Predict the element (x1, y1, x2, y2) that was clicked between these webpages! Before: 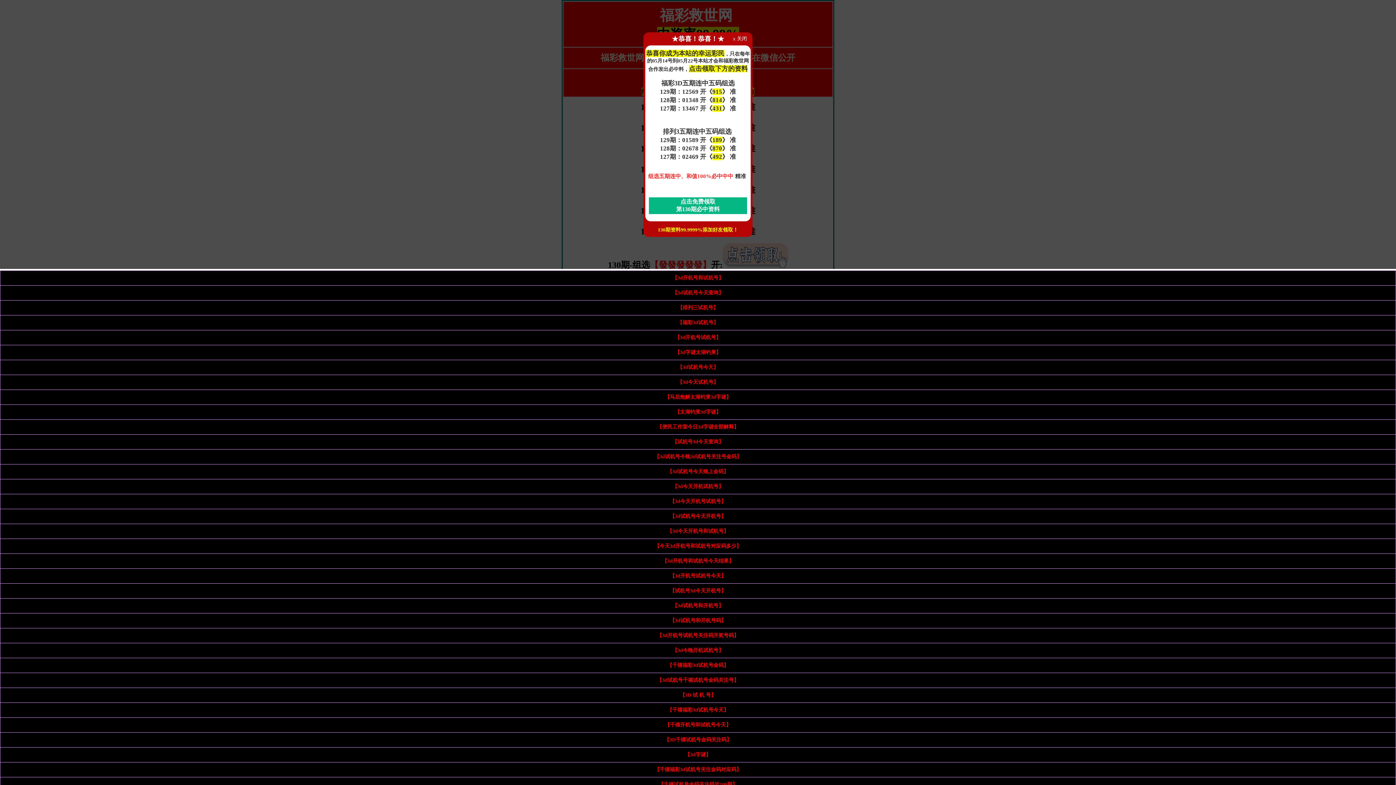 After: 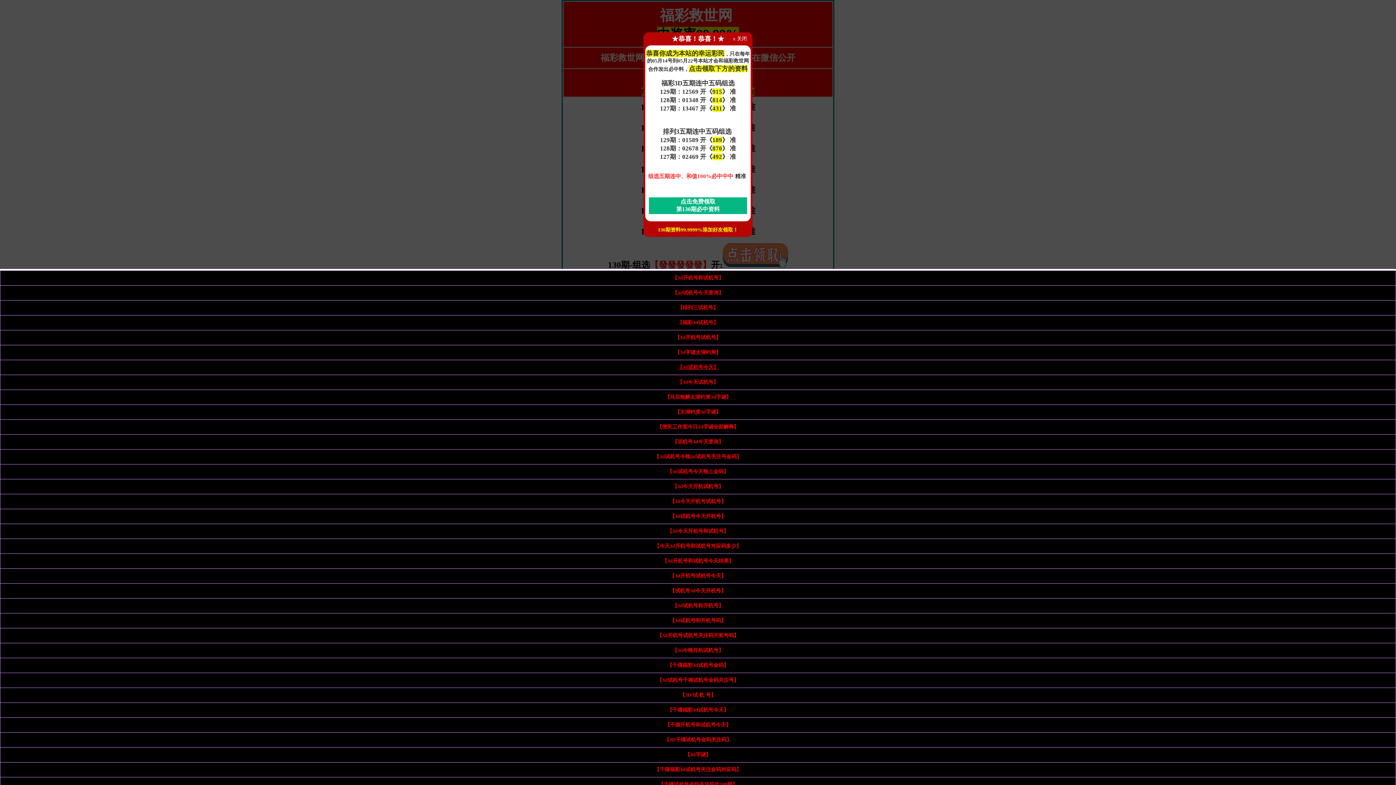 Action: label: 【3d试机号今天】 bbox: (677, 364, 718, 370)